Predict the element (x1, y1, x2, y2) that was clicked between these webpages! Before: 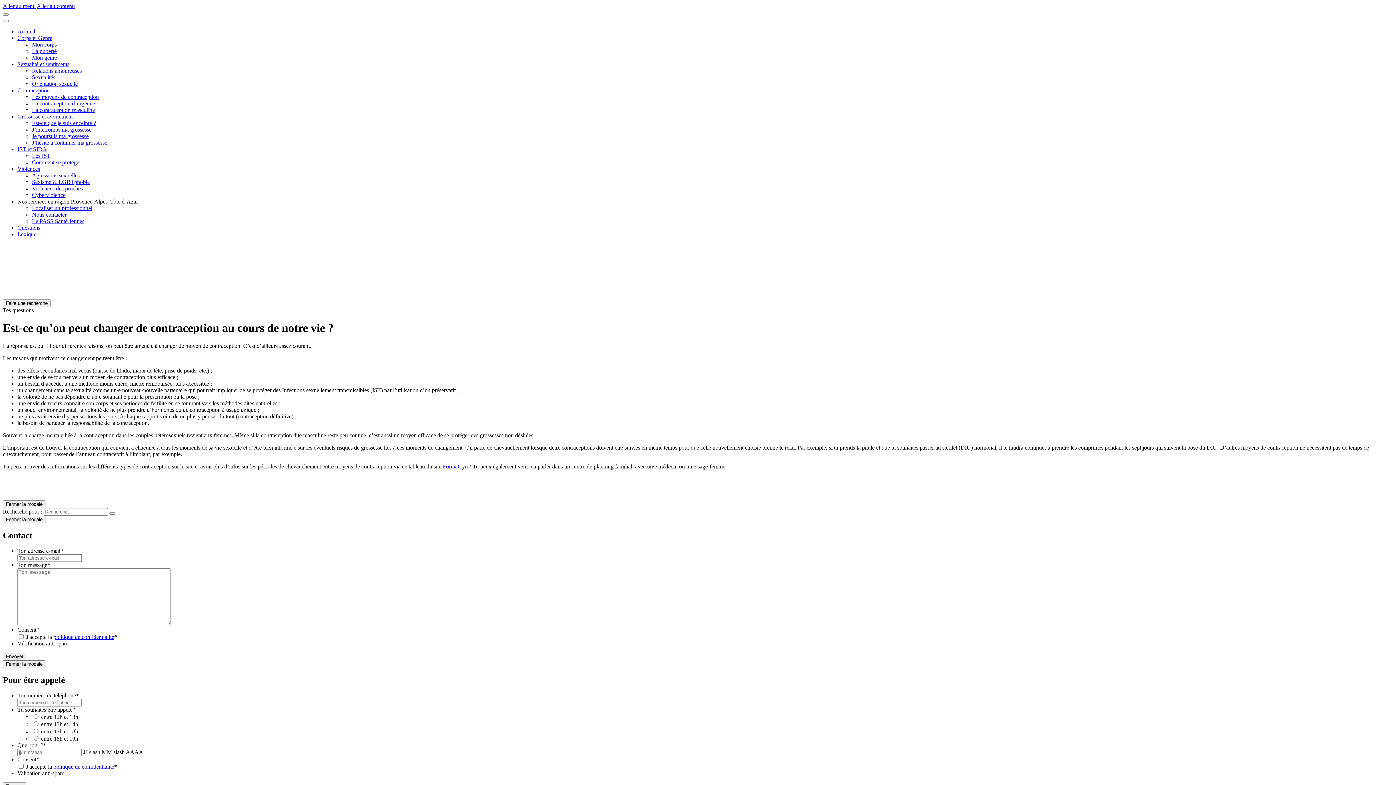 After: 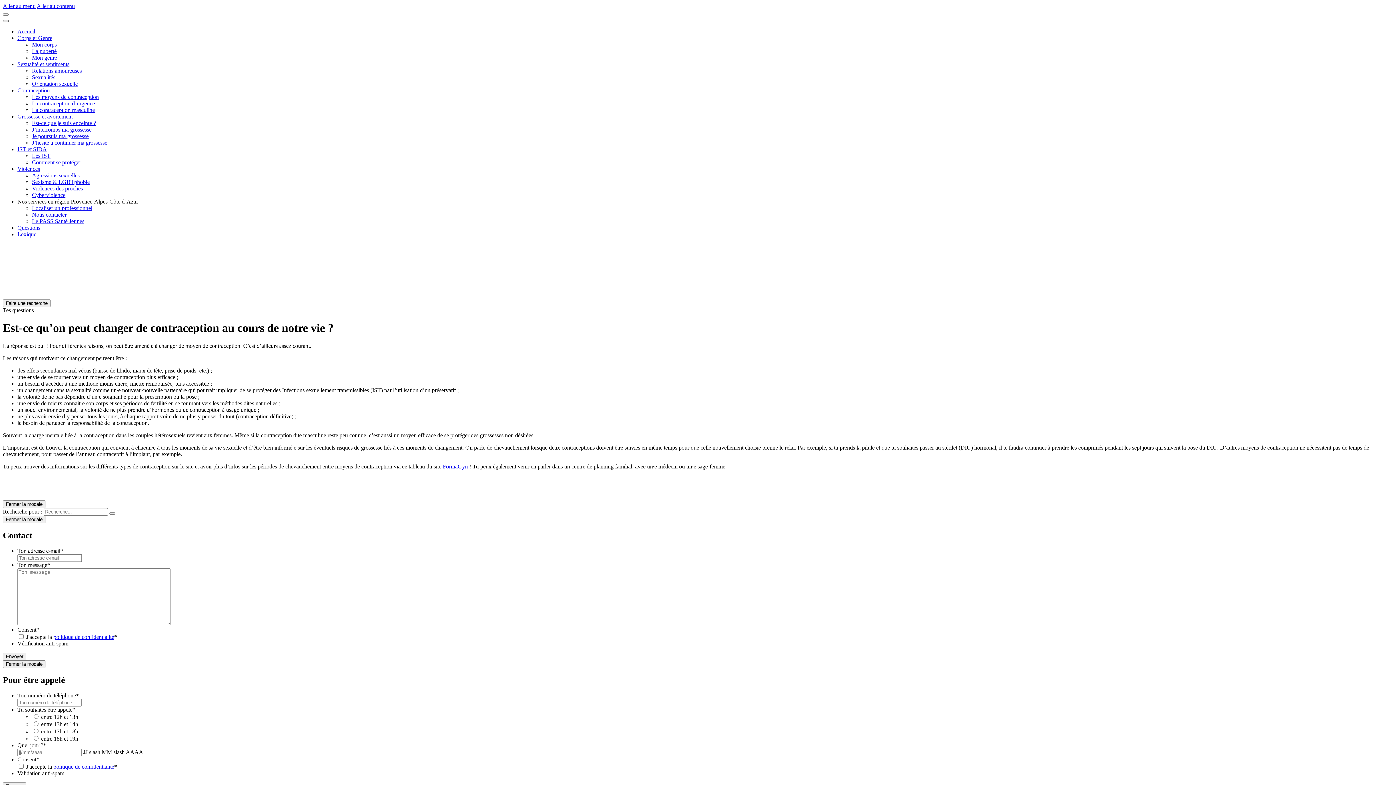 Action: bbox: (2, 20, 8, 22)